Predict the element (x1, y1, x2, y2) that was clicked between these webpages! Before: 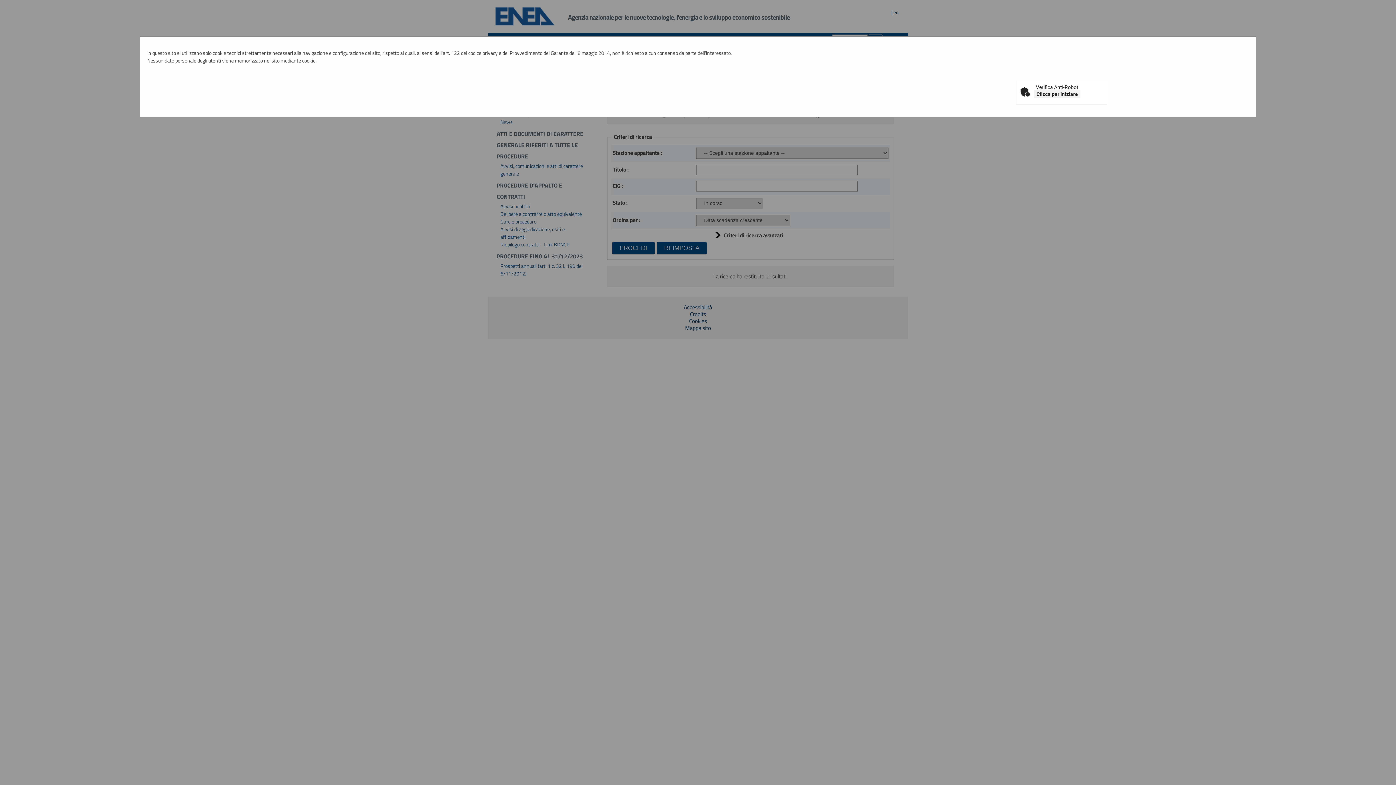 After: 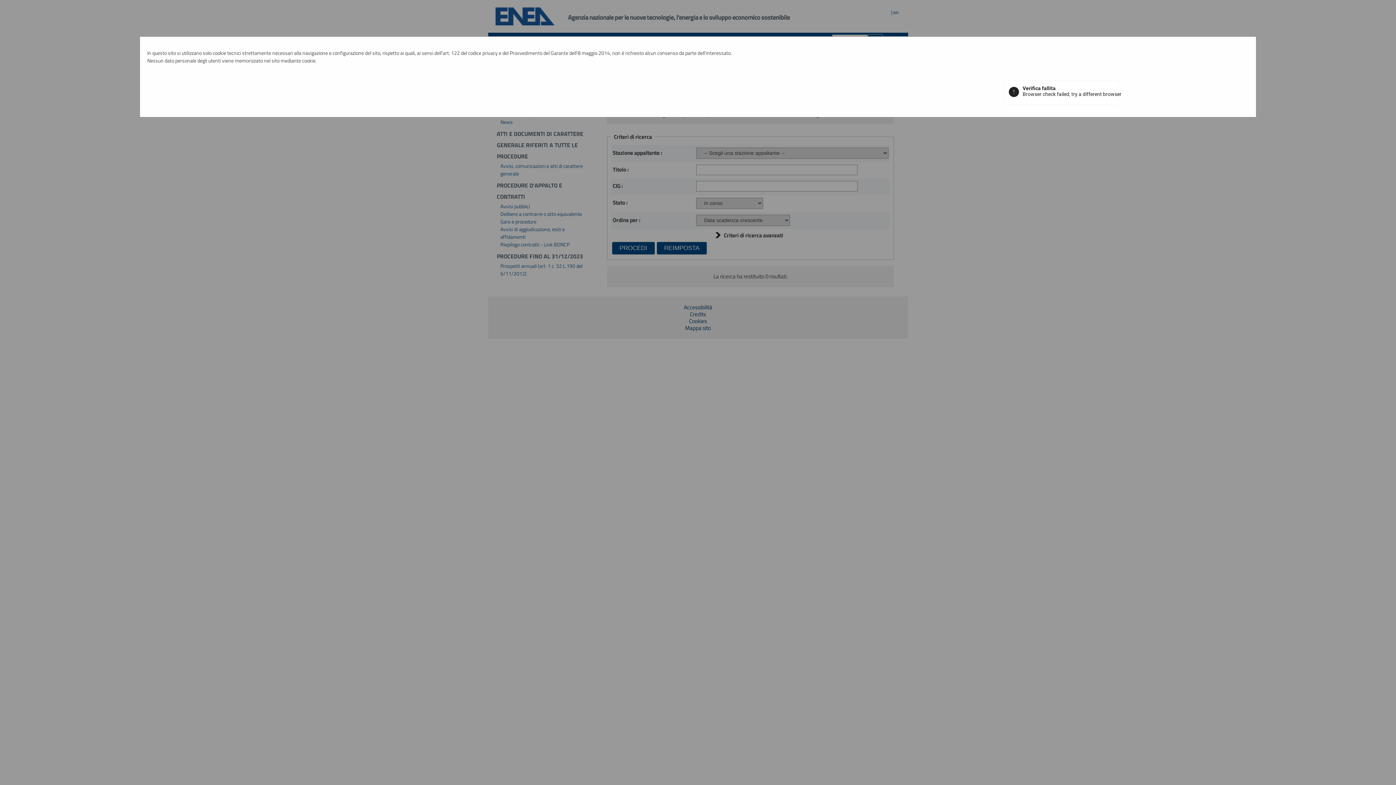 Action: bbox: (1034, 90, 1080, 98) label: Clicca per iniziare